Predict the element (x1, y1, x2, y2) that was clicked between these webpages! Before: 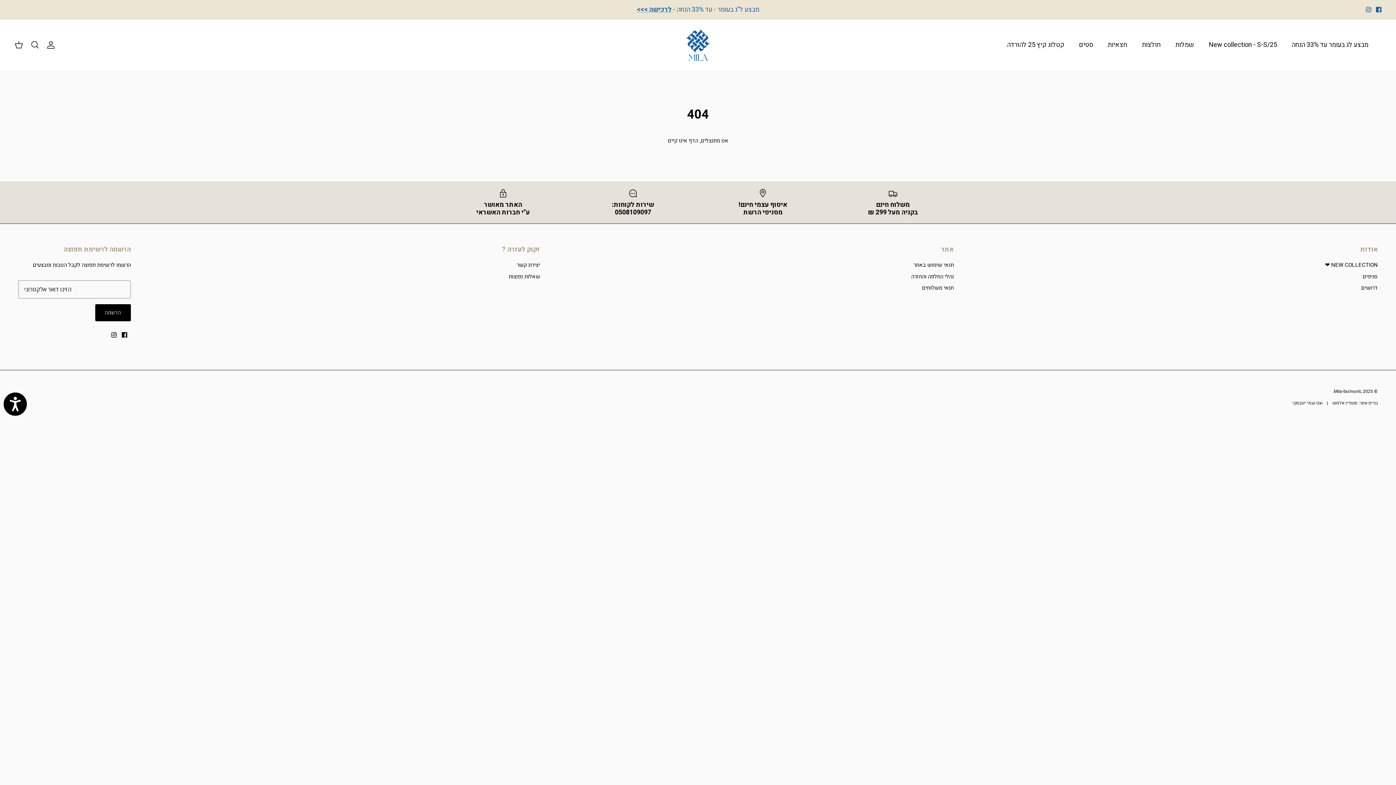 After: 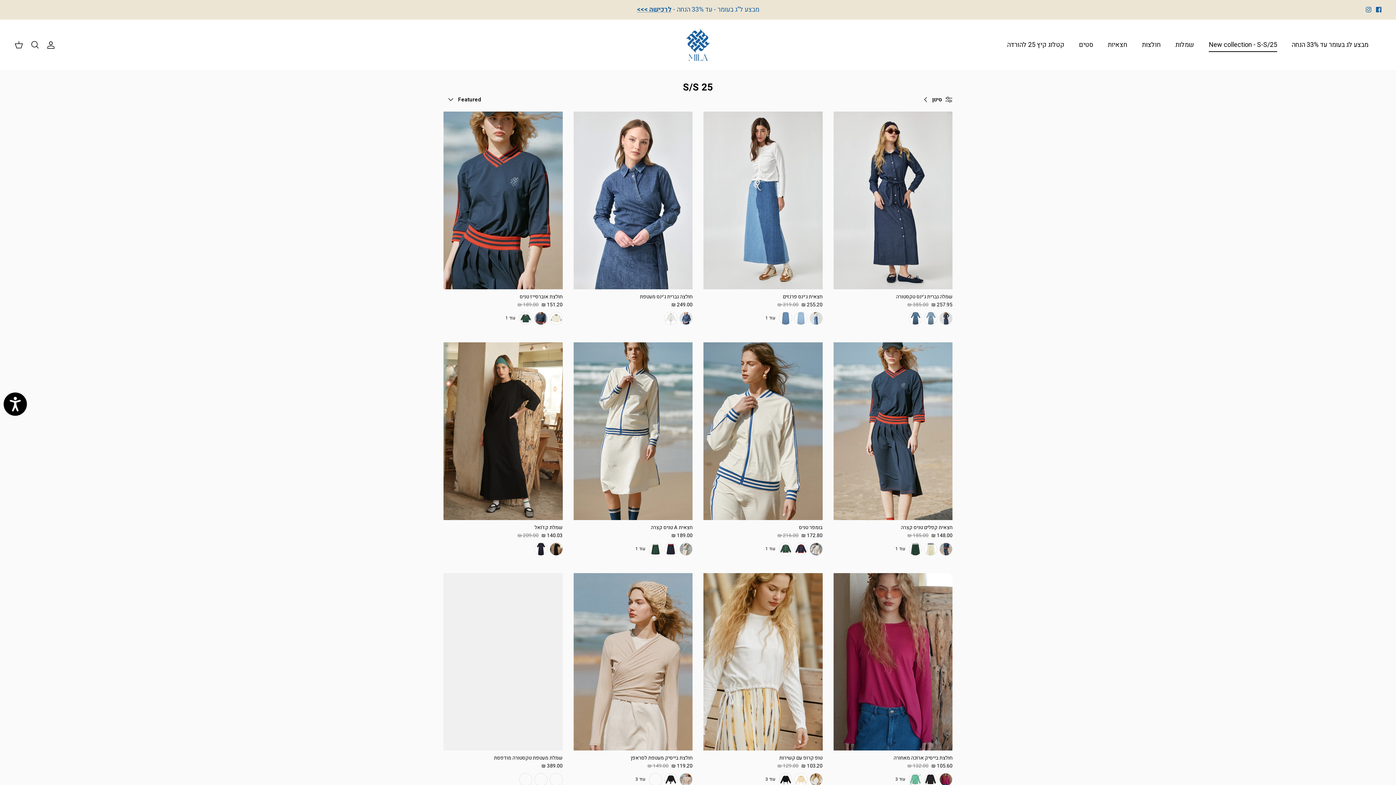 Action: label: New collection - S-S/25 bbox: (1202, 32, 1284, 57)